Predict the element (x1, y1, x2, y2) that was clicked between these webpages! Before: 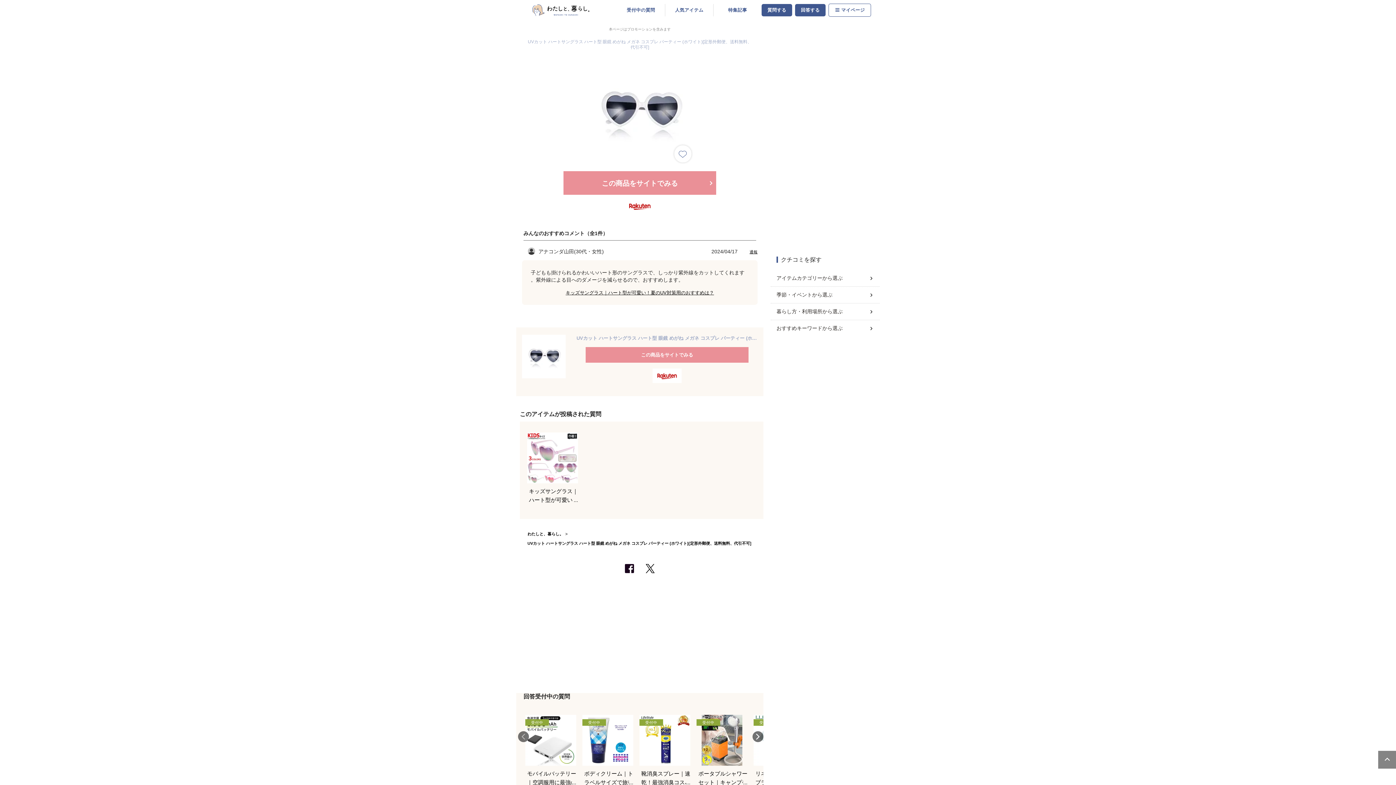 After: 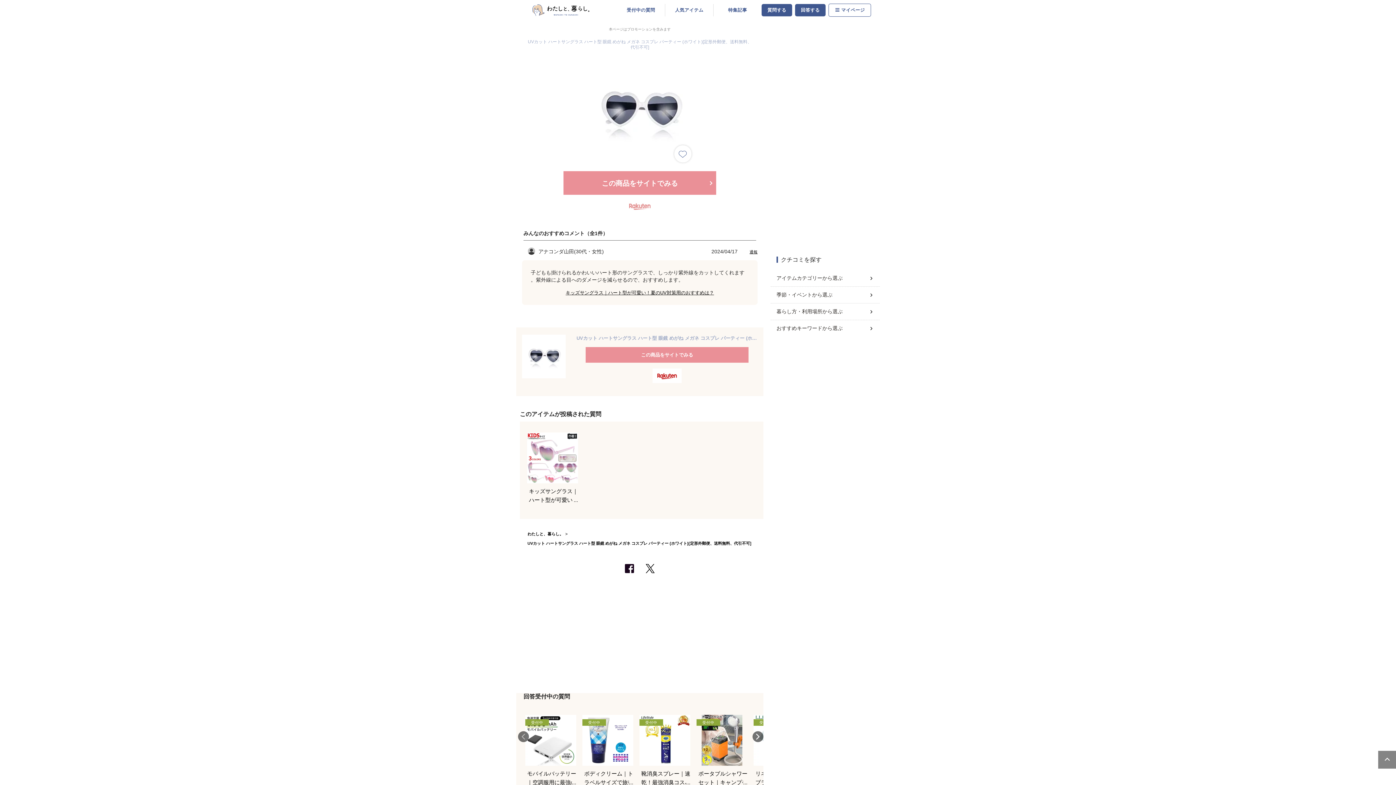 Action: bbox: (623, 198, 656, 214)